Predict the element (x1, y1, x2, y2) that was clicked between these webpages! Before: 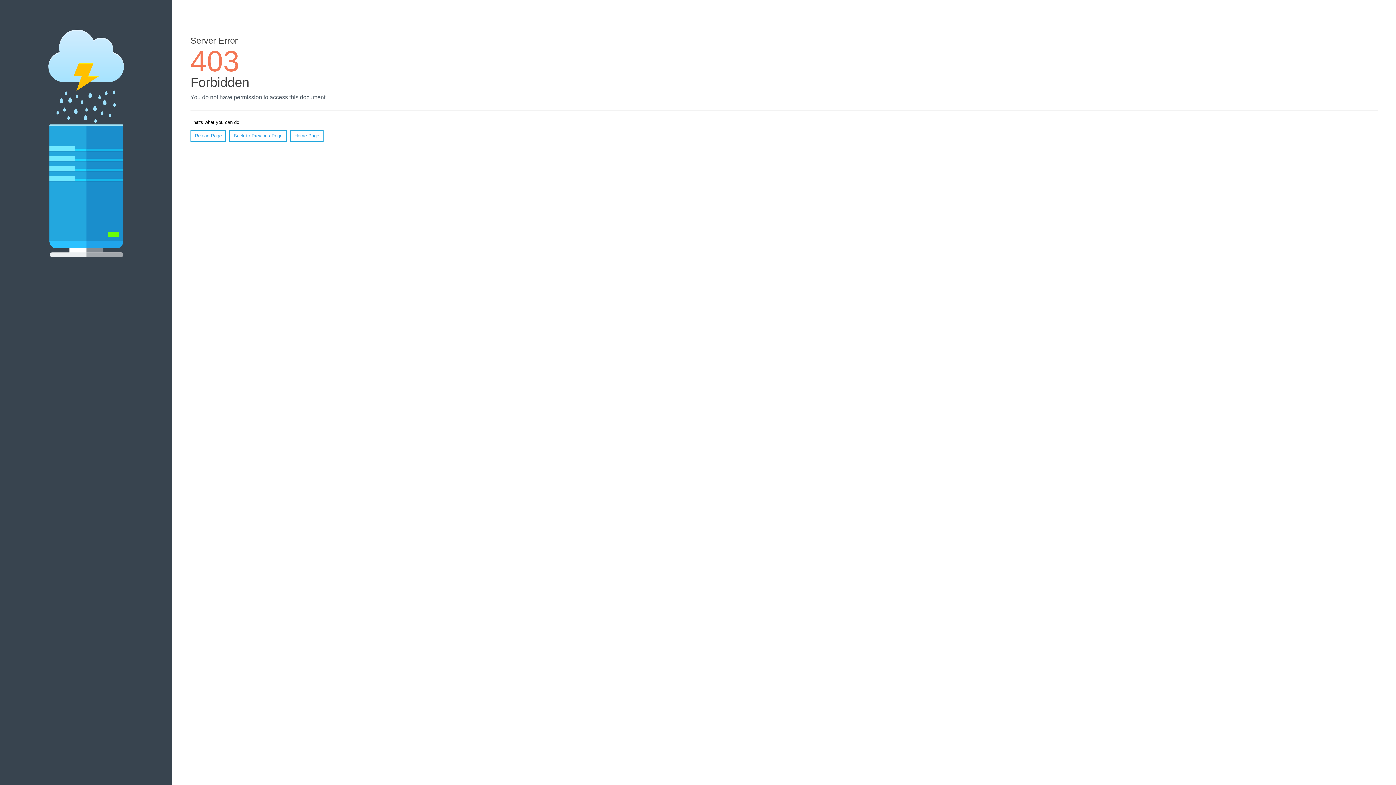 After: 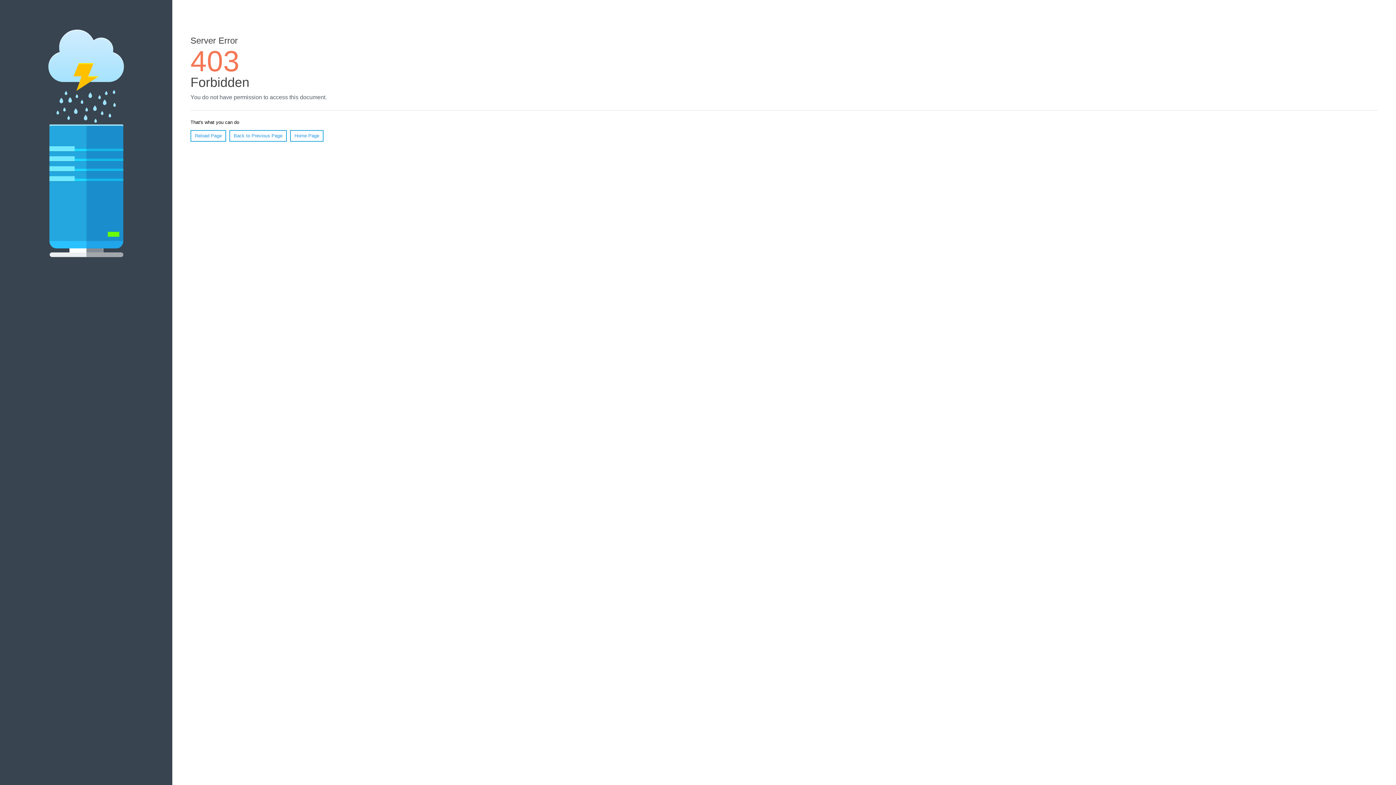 Action: bbox: (290, 130, 323, 141) label: Home Page